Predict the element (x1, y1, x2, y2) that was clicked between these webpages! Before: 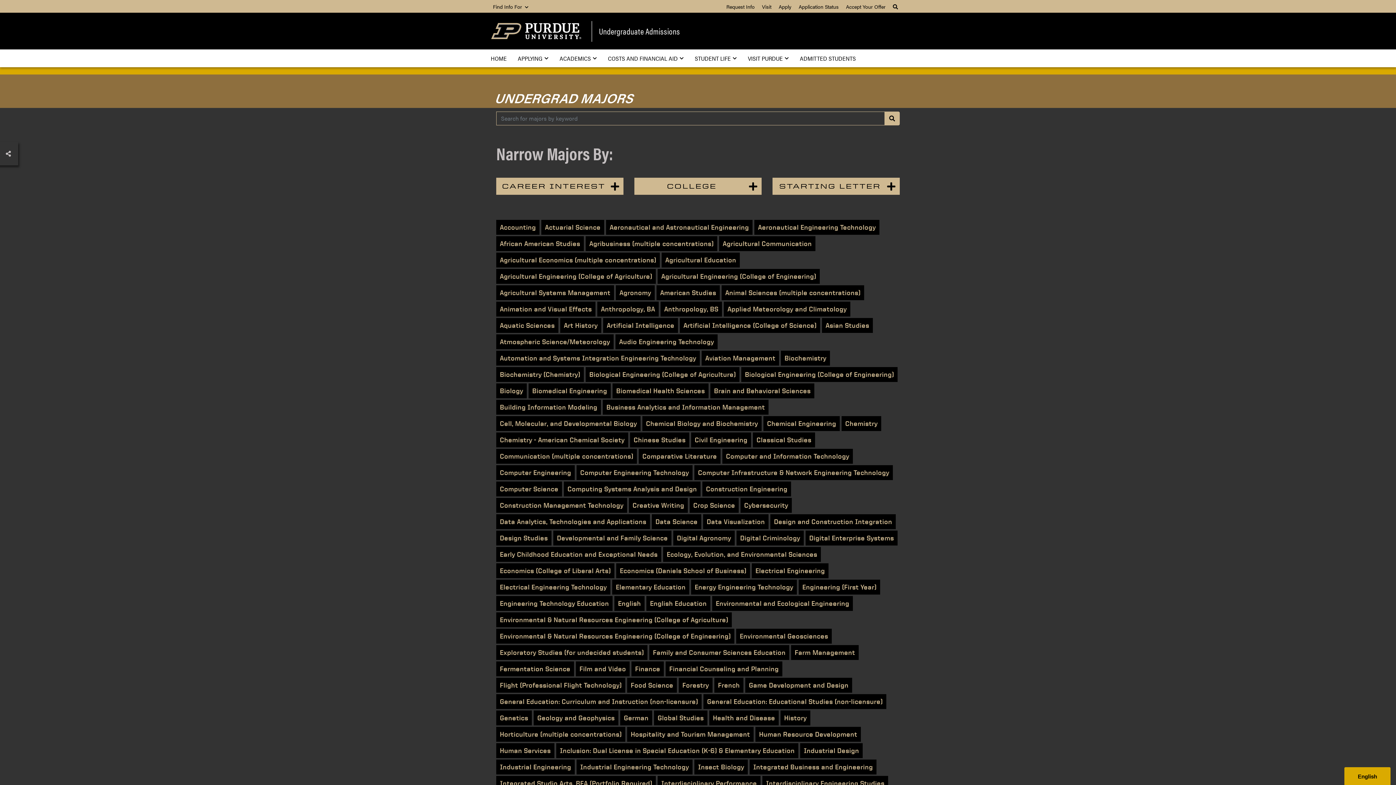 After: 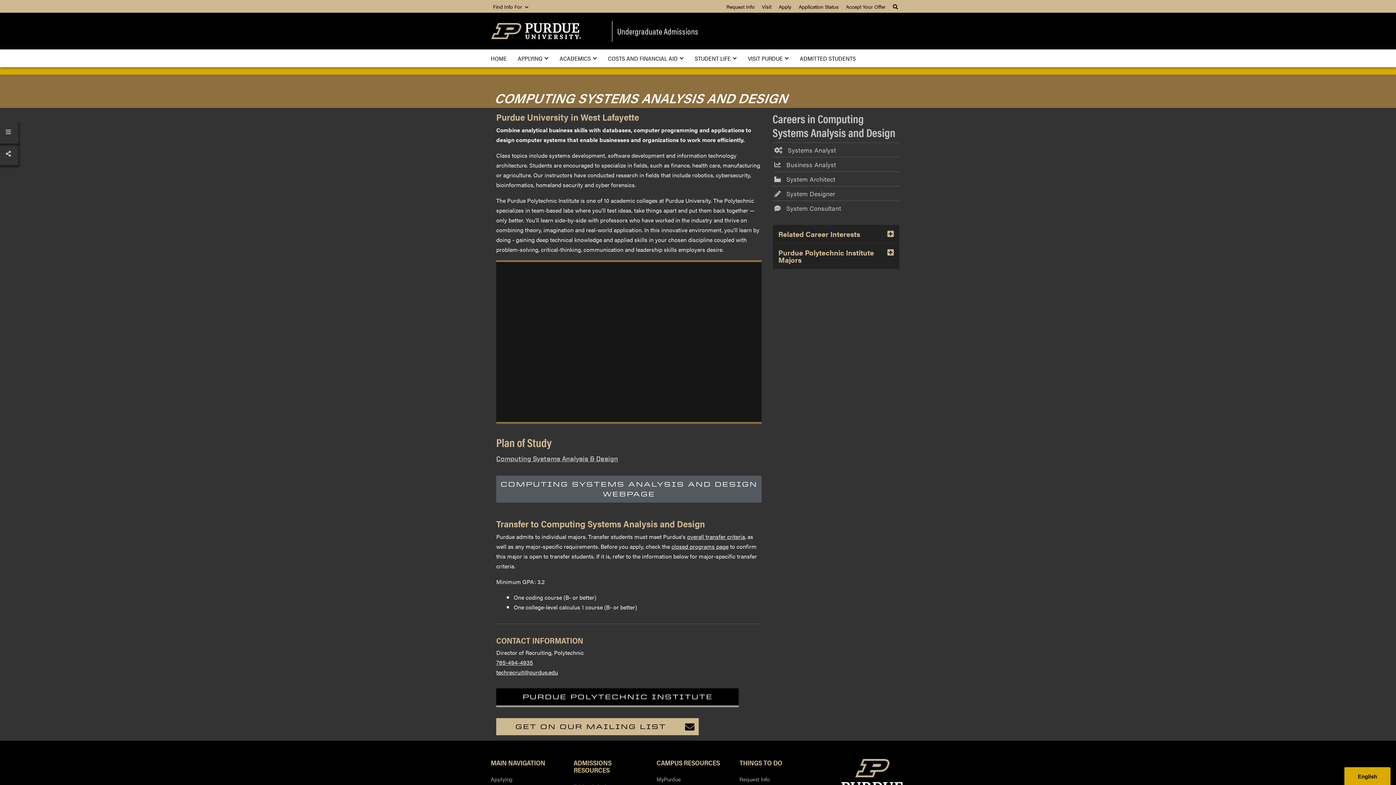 Action: bbox: (564, 481, 700, 496) label: Computing Systems Analysis and Design